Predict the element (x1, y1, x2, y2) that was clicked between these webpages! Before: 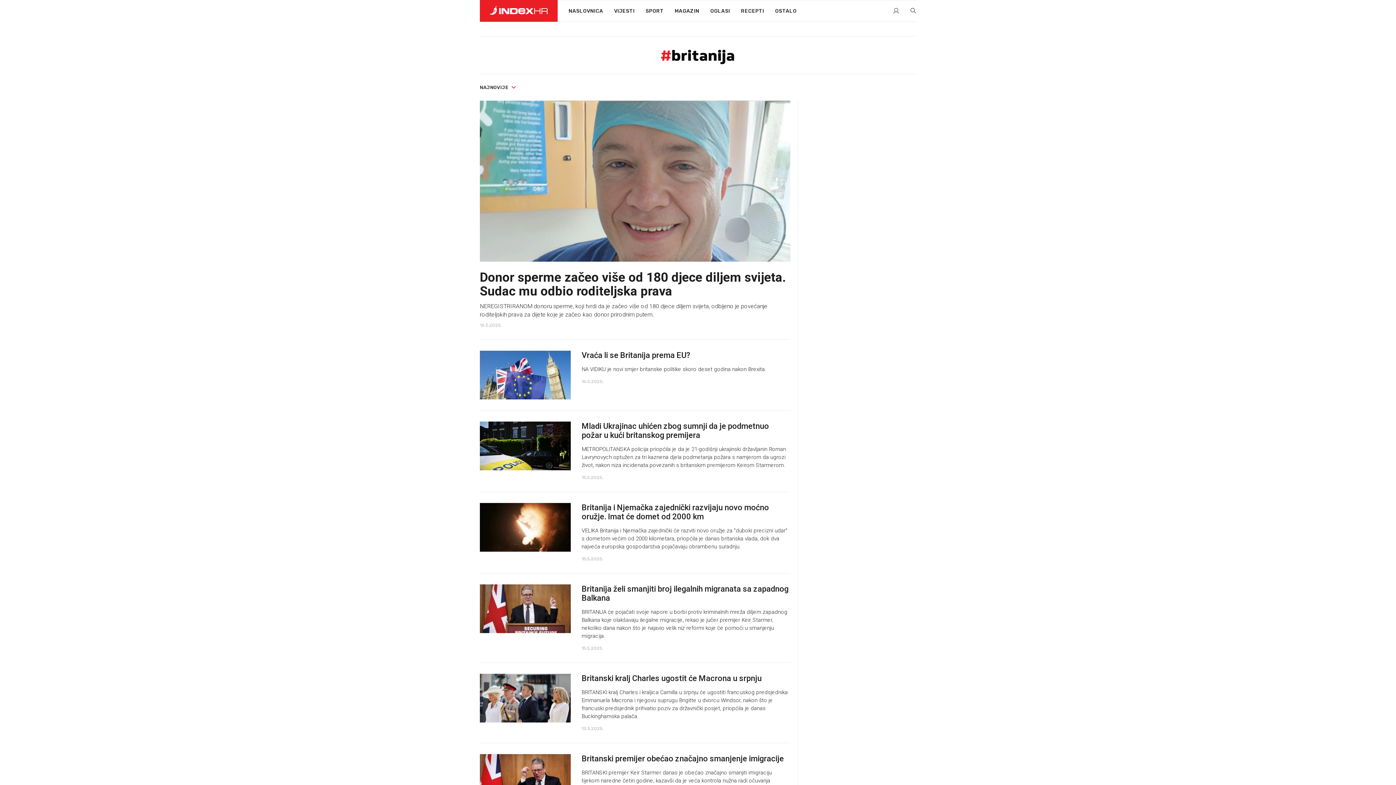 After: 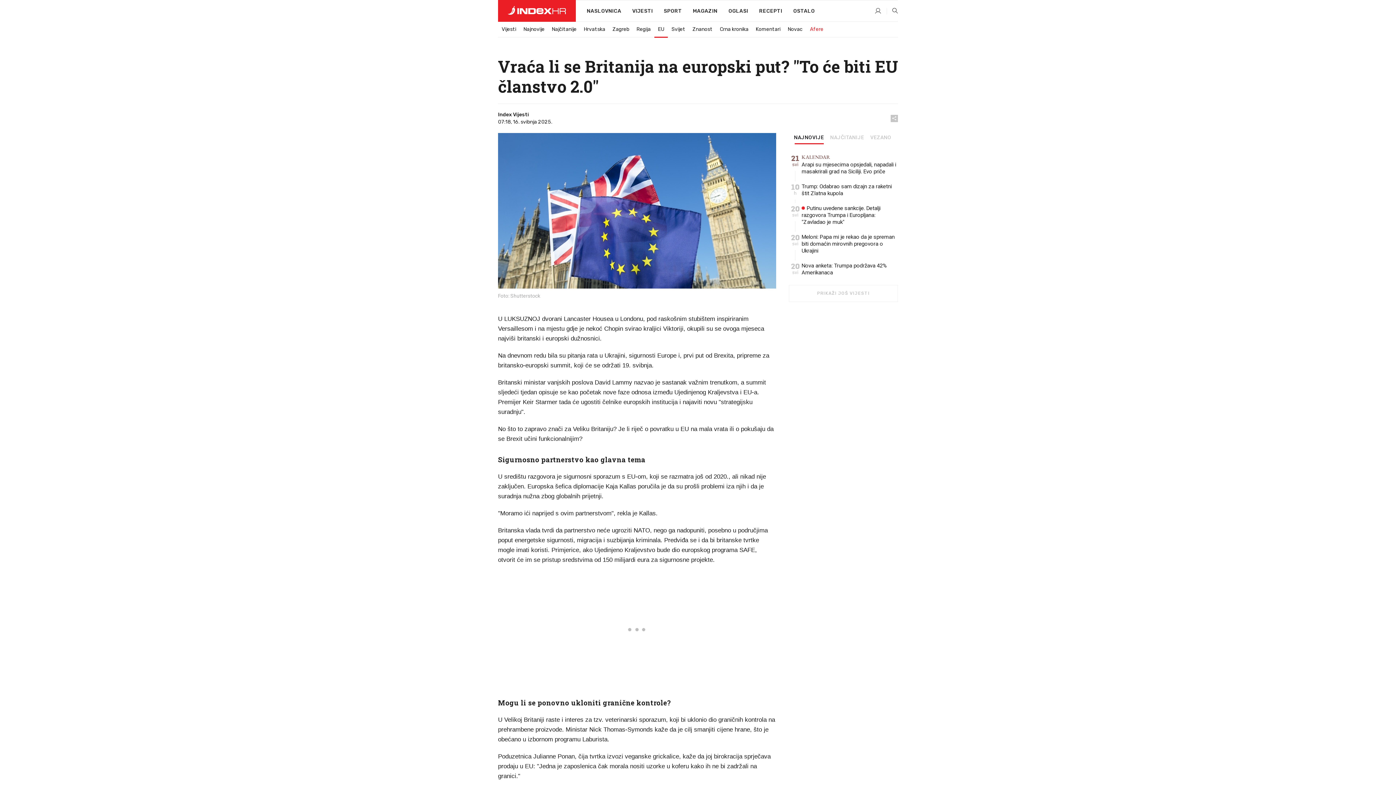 Action: bbox: (480, 350, 790, 399) label: Vraća li se Britanija prema EU? NA VIDIKU je novi smjer britanske politike skoro deset godina nakon Brexita.
16.5.2025.